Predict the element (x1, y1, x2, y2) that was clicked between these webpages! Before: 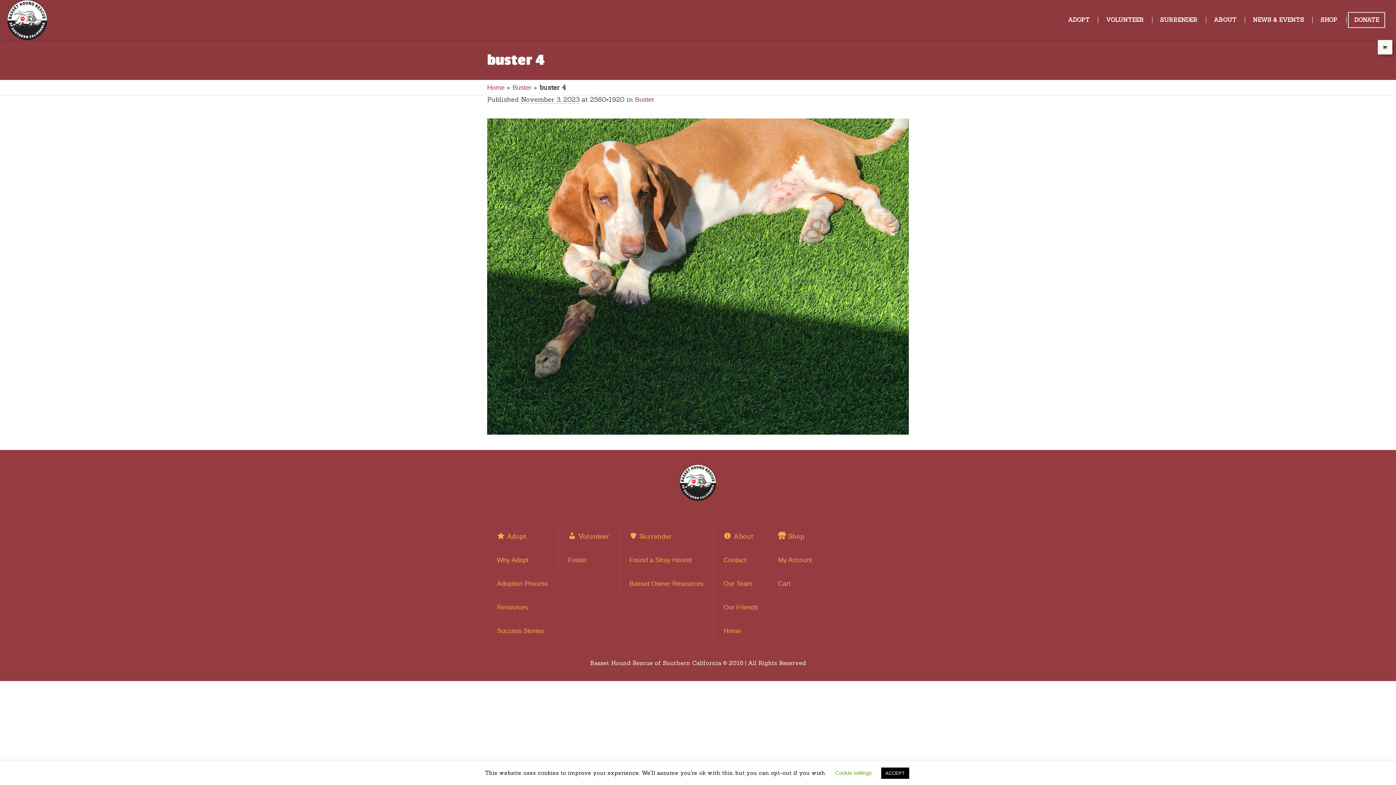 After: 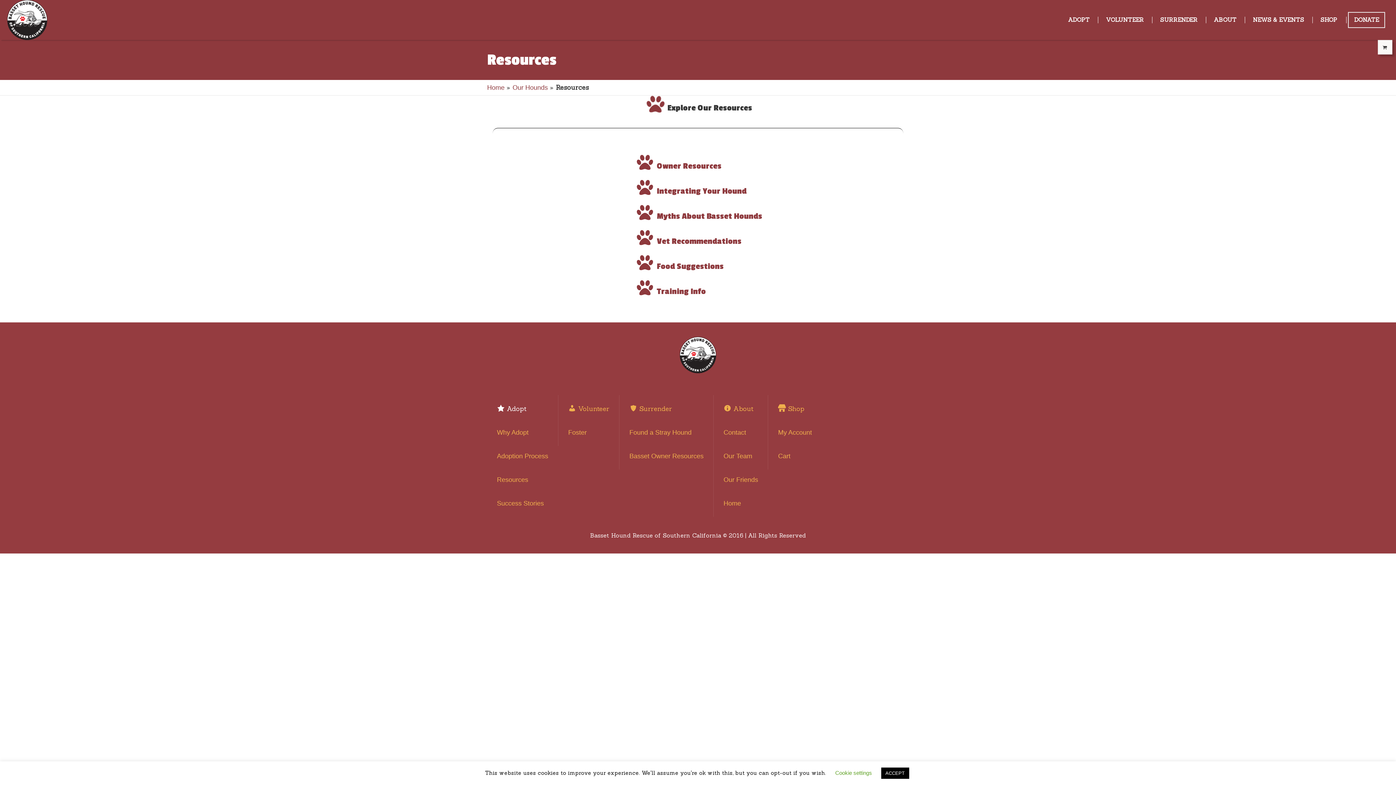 Action: label: Resources bbox: (490, 597, 554, 617)